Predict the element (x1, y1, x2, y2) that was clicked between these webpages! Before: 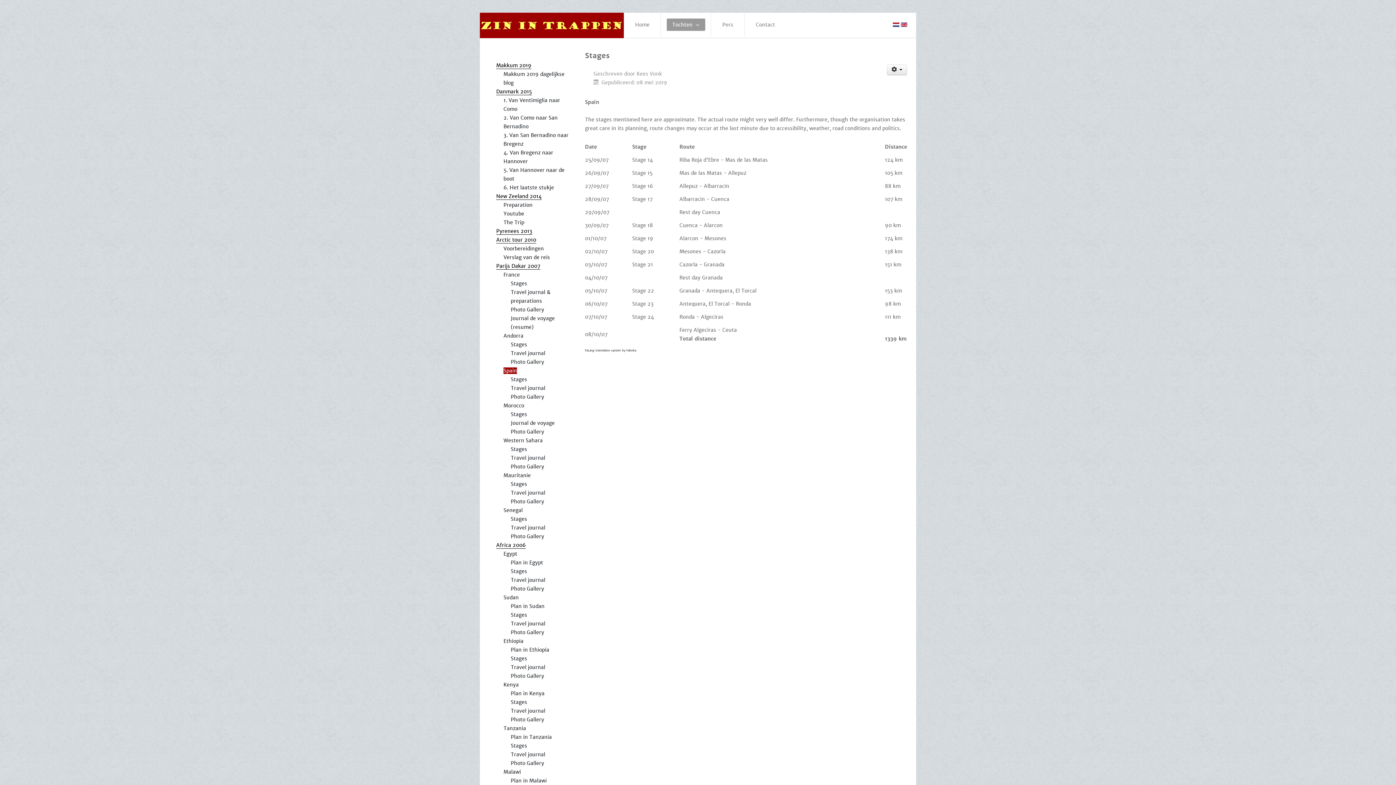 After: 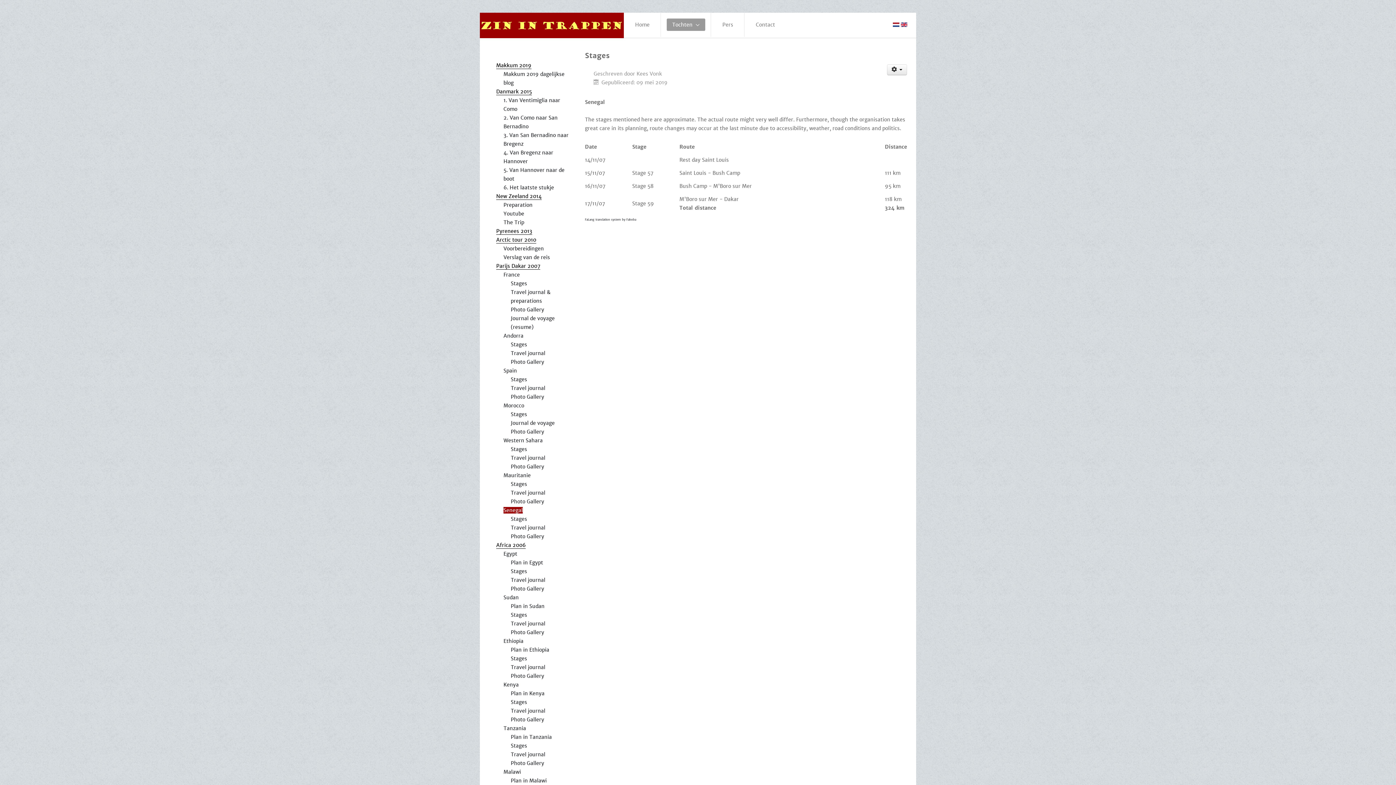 Action: bbox: (503, 507, 522, 513) label: Senegal